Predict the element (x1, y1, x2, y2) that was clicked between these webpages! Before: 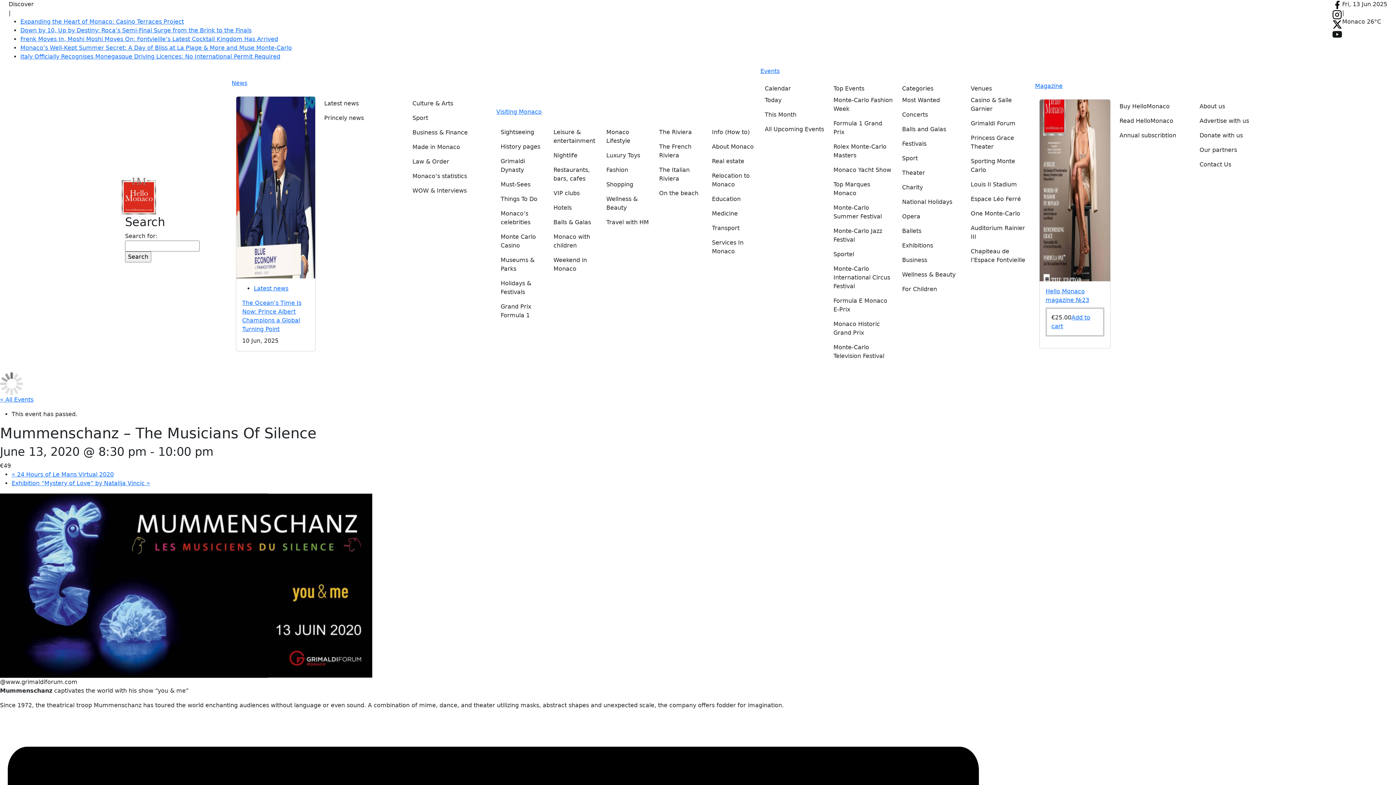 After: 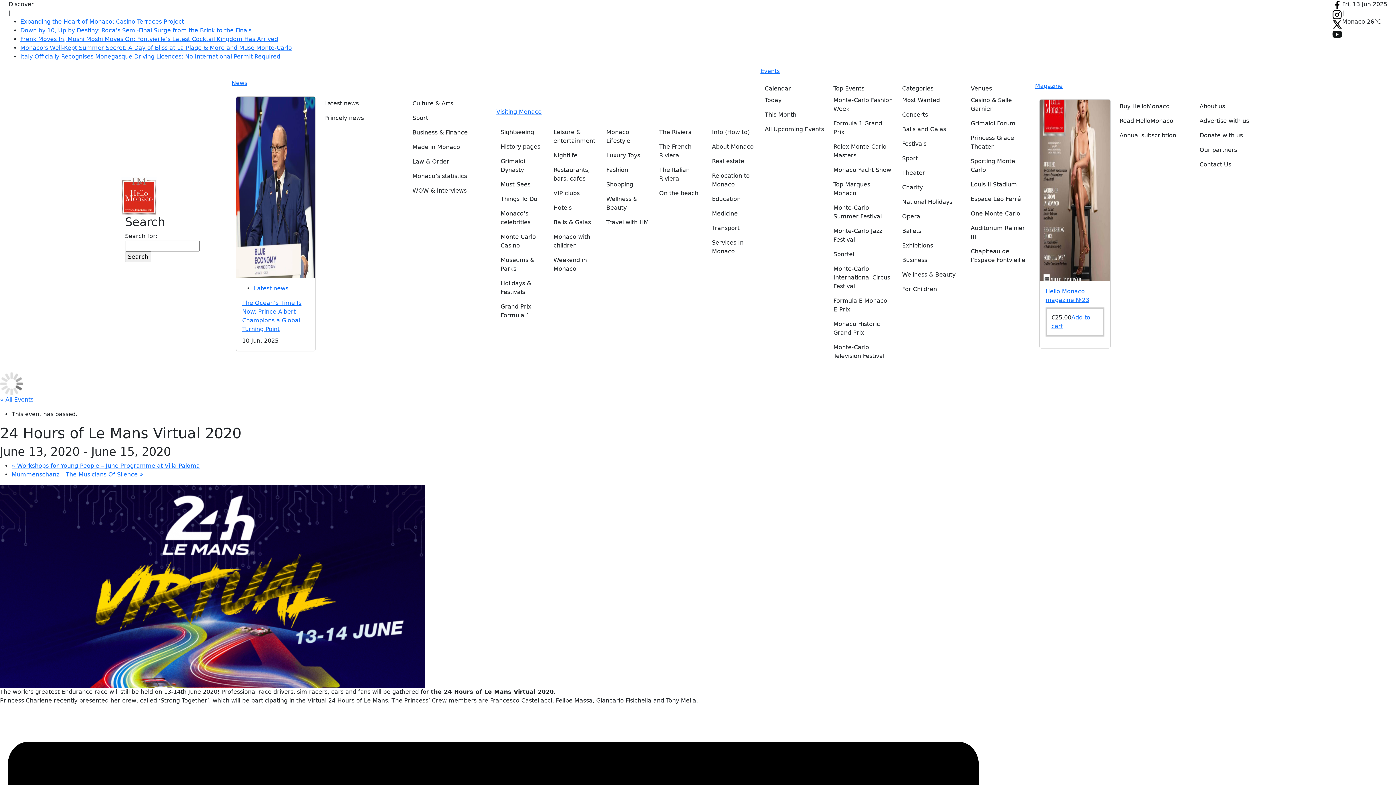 Action: label: « 24 Hours of Le Mans Virtual 2020 bbox: (11, 471, 113, 478)